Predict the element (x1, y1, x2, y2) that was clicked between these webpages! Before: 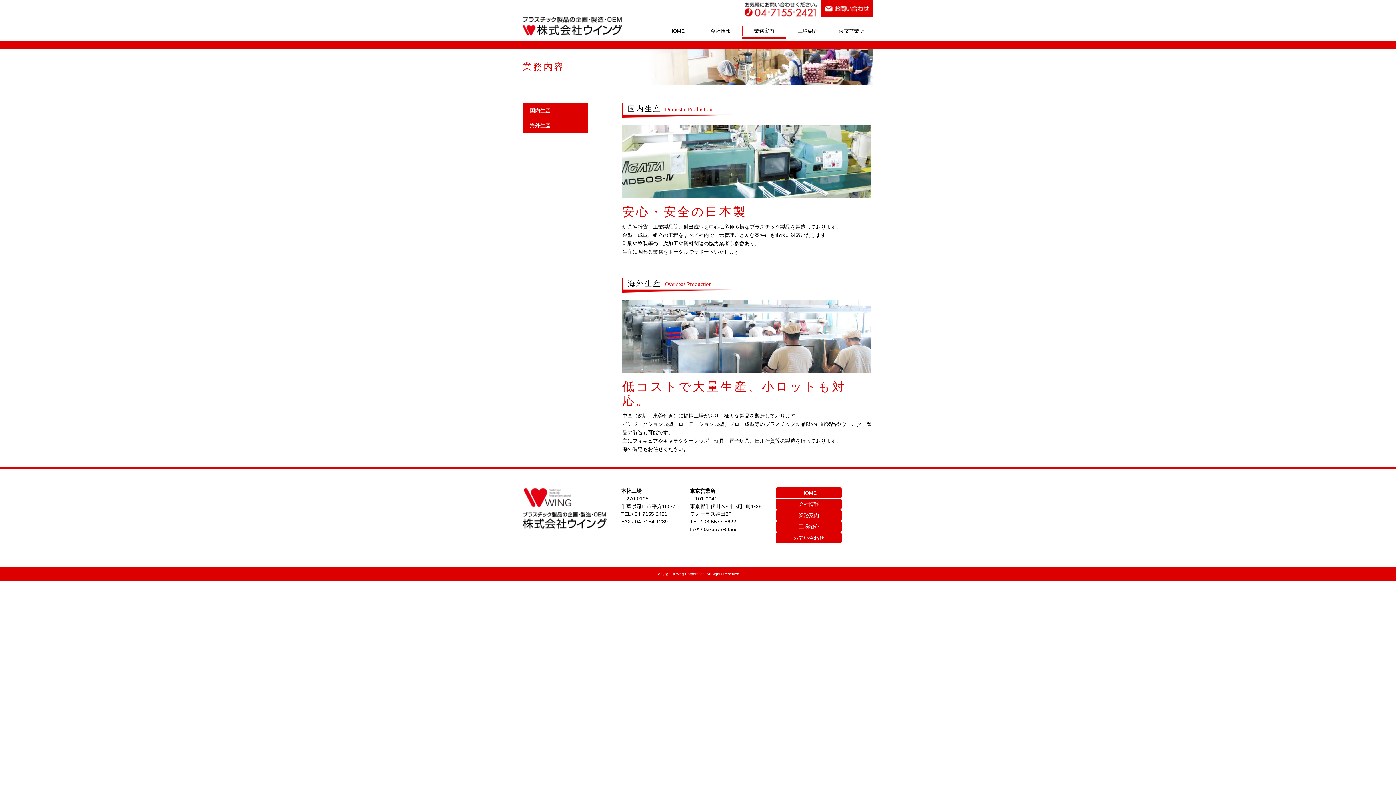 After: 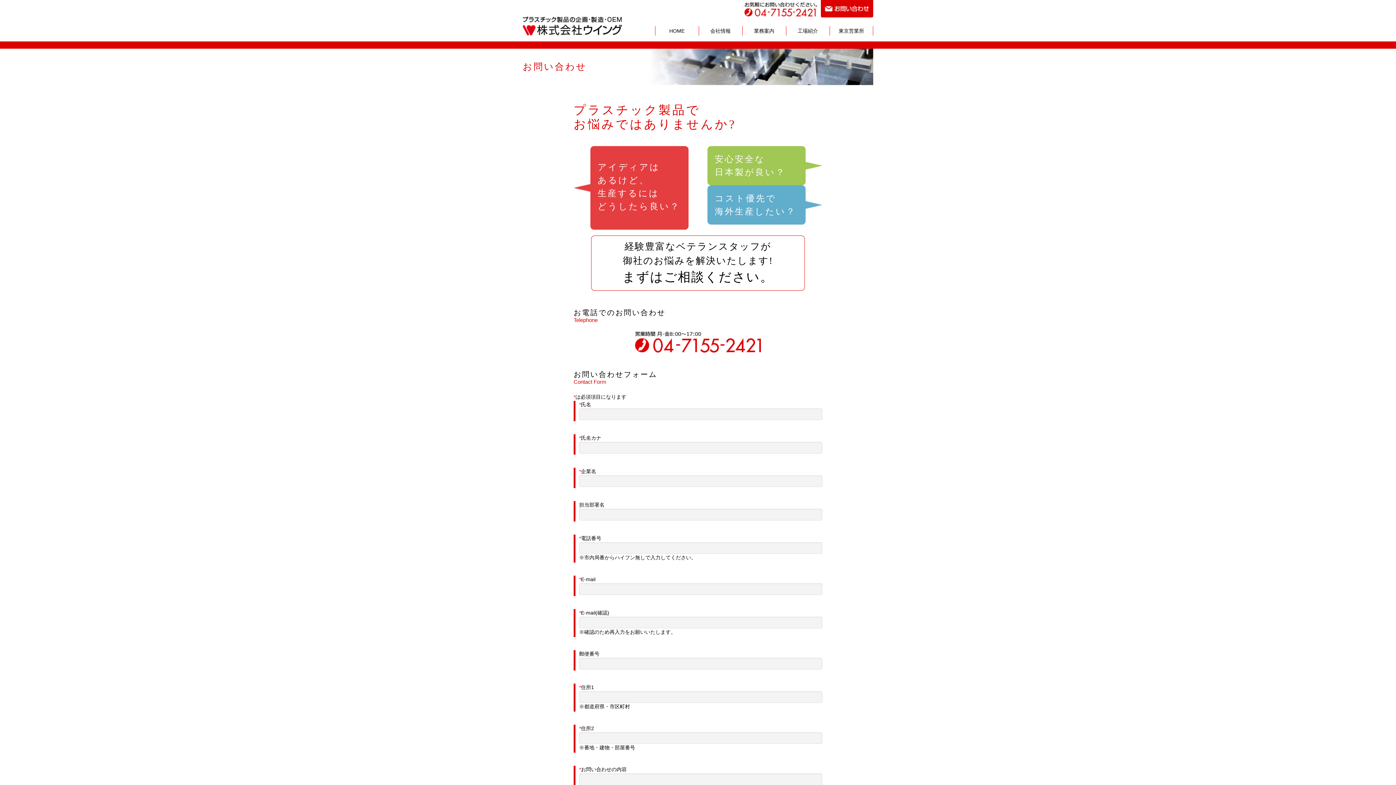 Action: label: お問い合わせ bbox: (776, 532, 841, 543)